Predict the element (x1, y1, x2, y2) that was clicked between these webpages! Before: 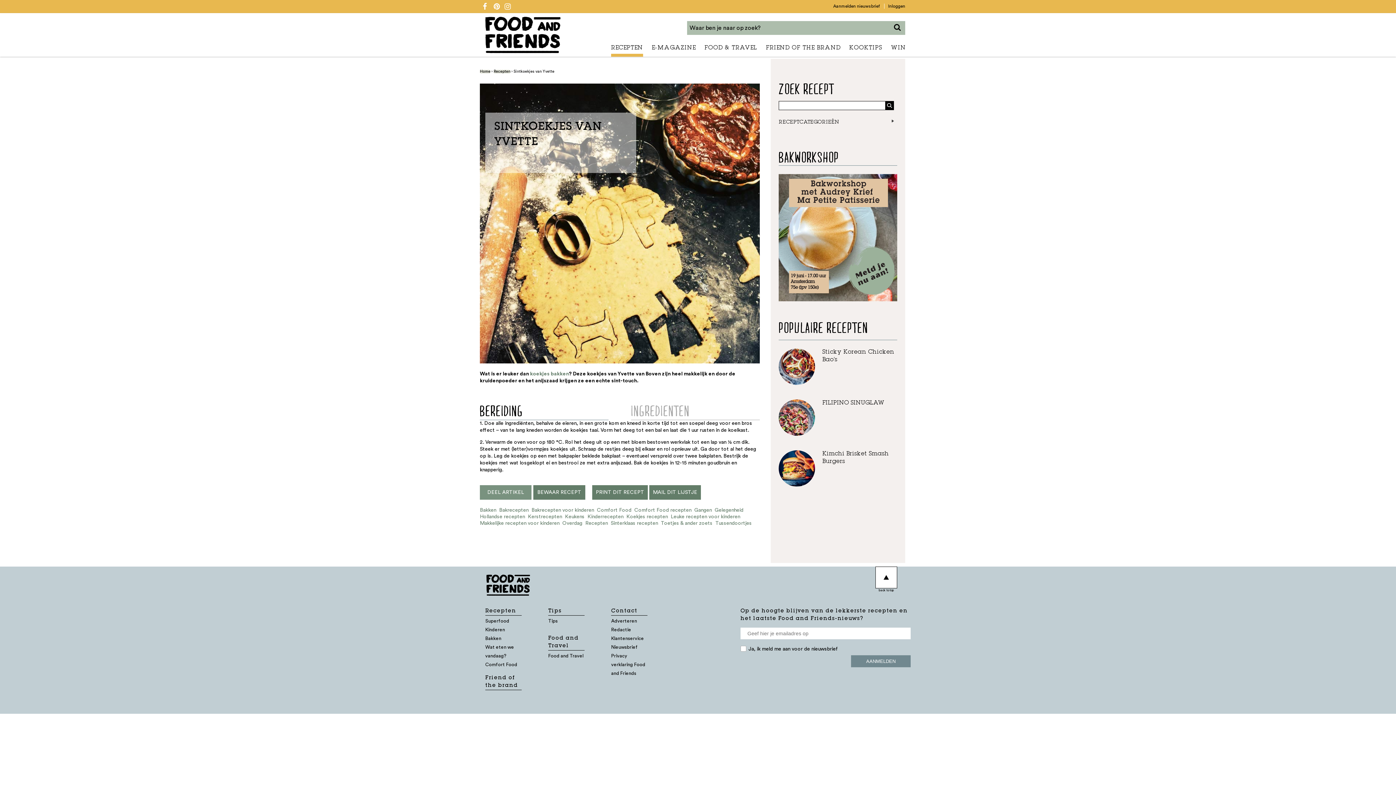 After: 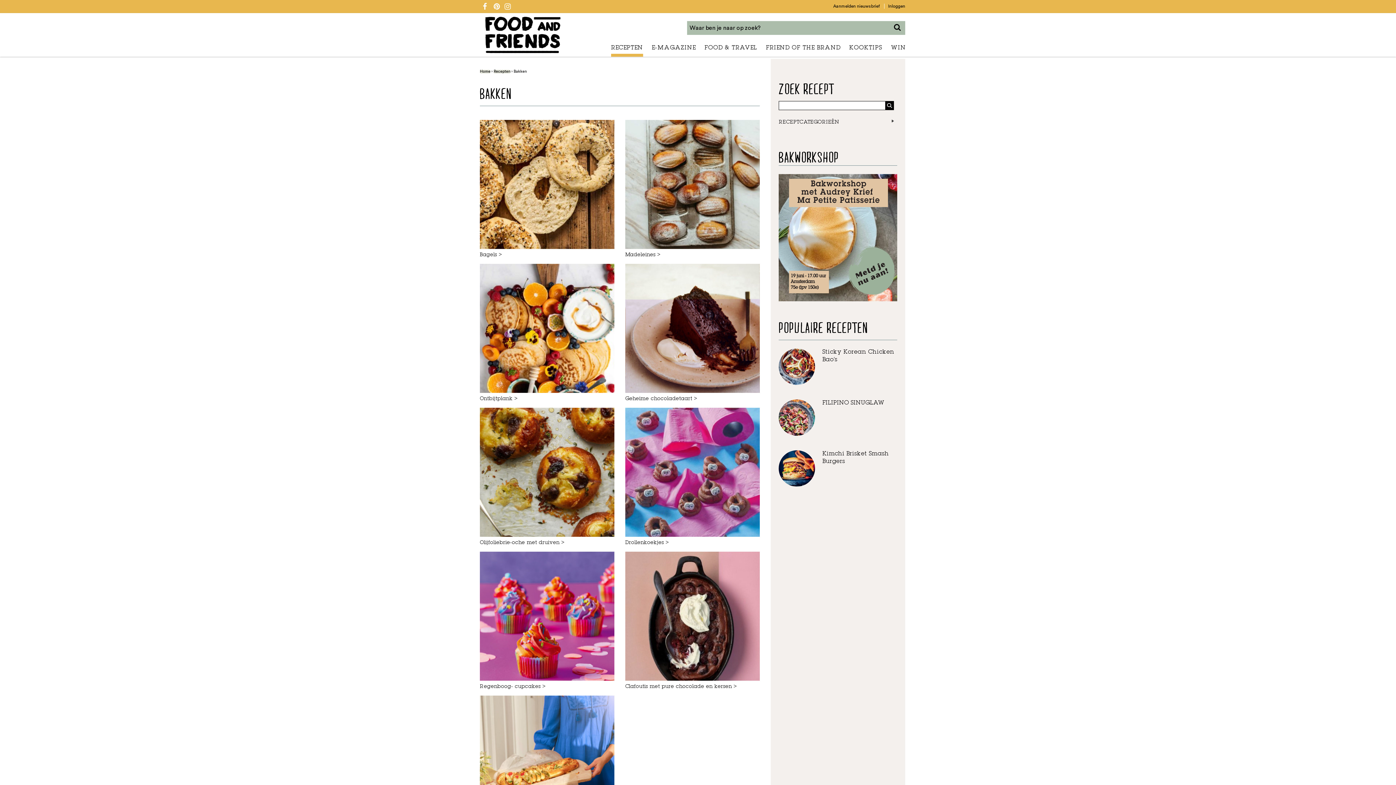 Action: label: Bakken bbox: (485, 636, 501, 641)